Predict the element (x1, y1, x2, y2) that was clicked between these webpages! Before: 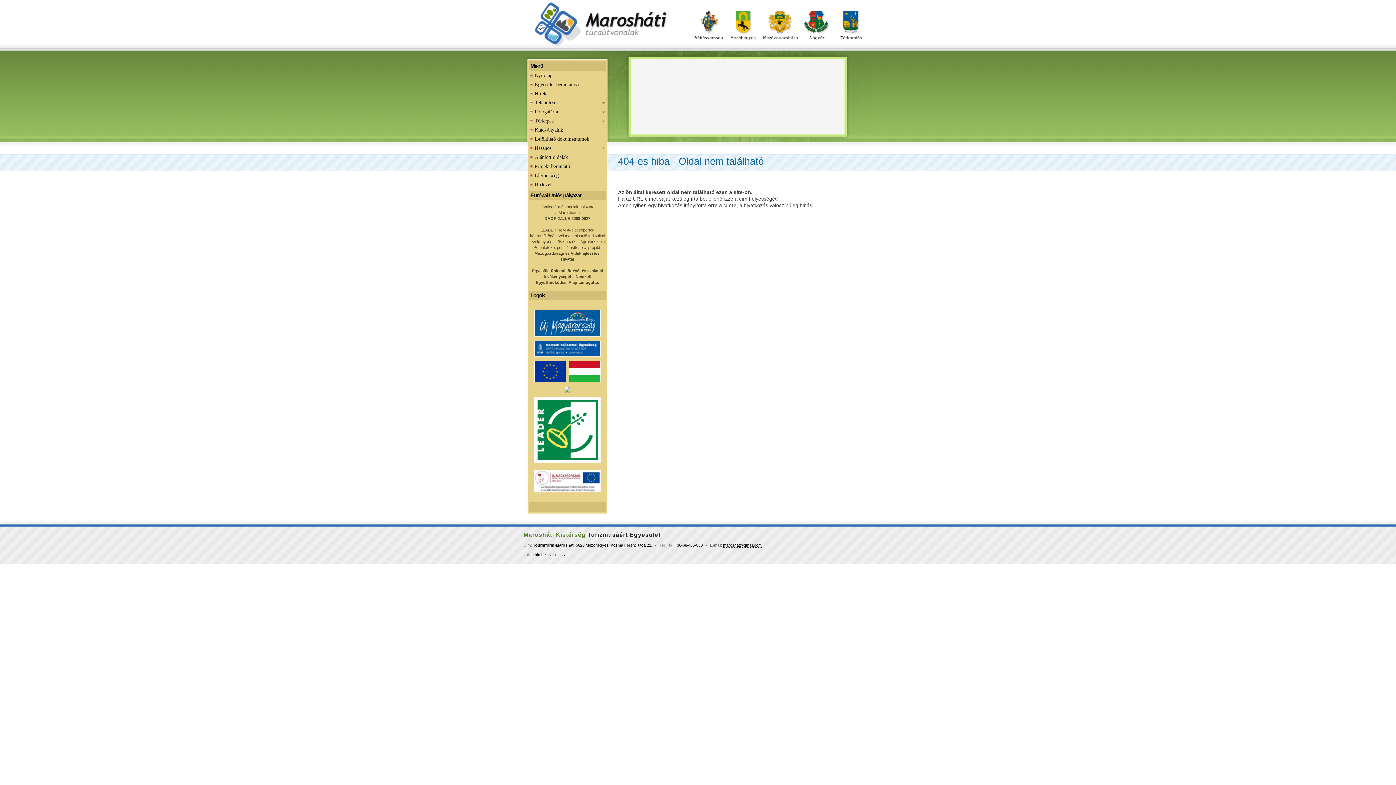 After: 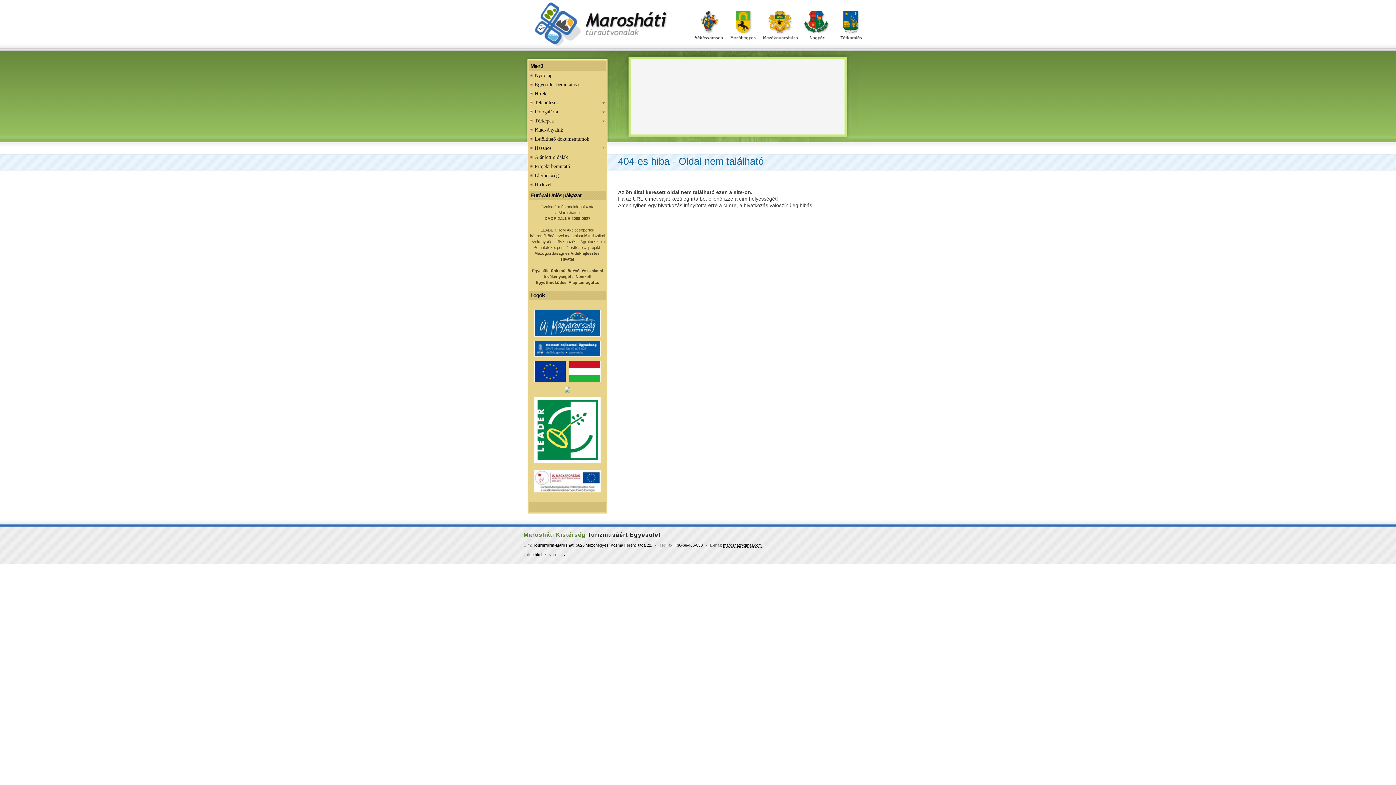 Action: bbox: (564, 389, 570, 393)